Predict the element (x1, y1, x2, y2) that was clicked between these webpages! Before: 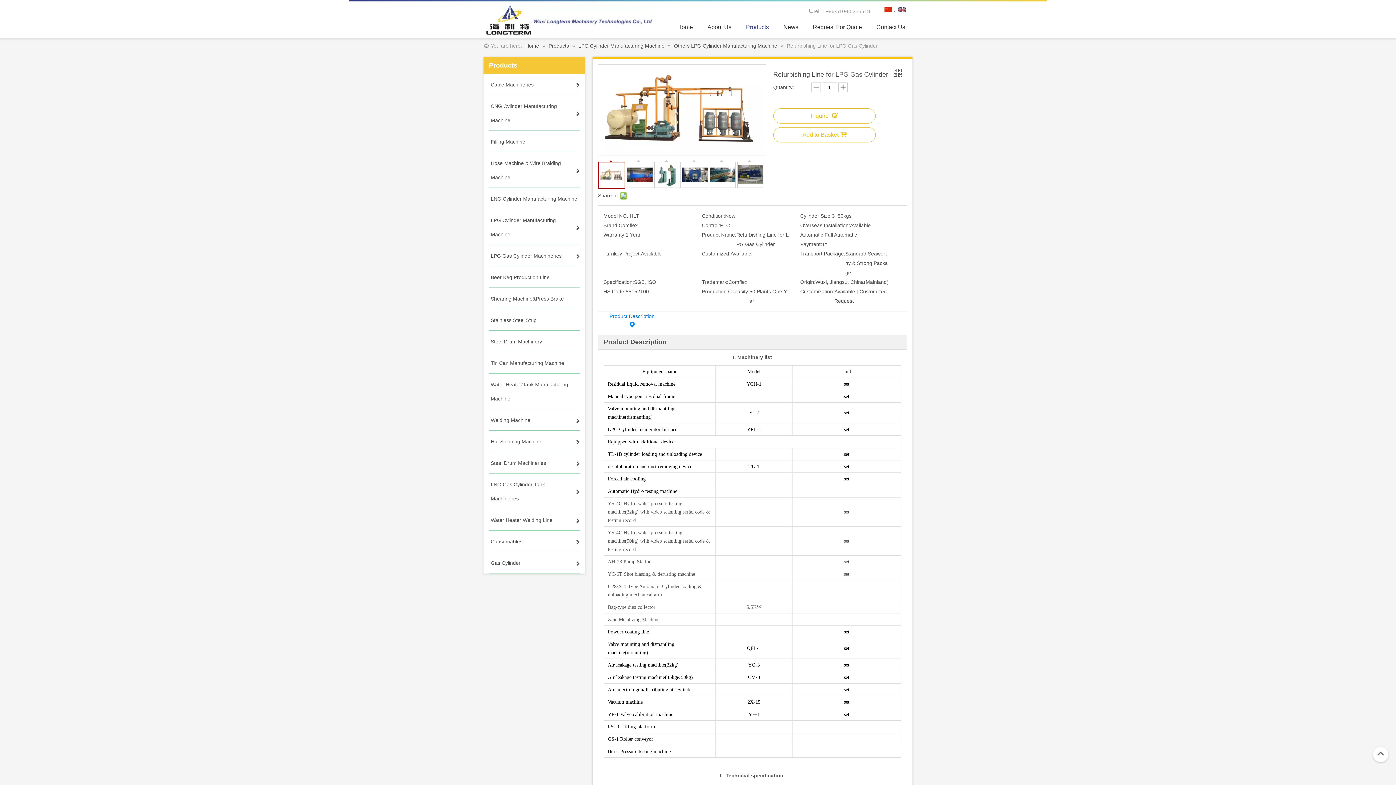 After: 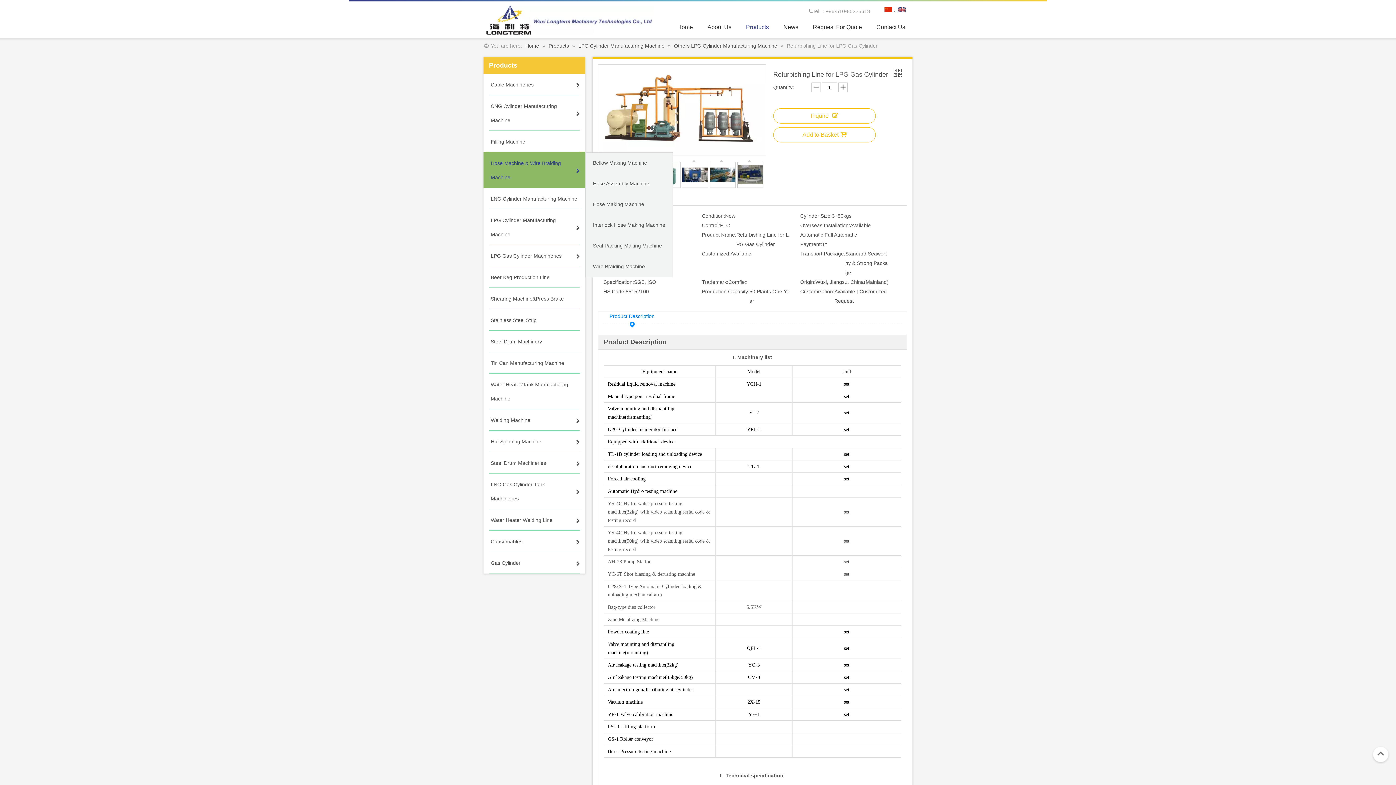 Action: label: Hose Machine & Wire Braiding Machine bbox: (483, 152, 585, 188)